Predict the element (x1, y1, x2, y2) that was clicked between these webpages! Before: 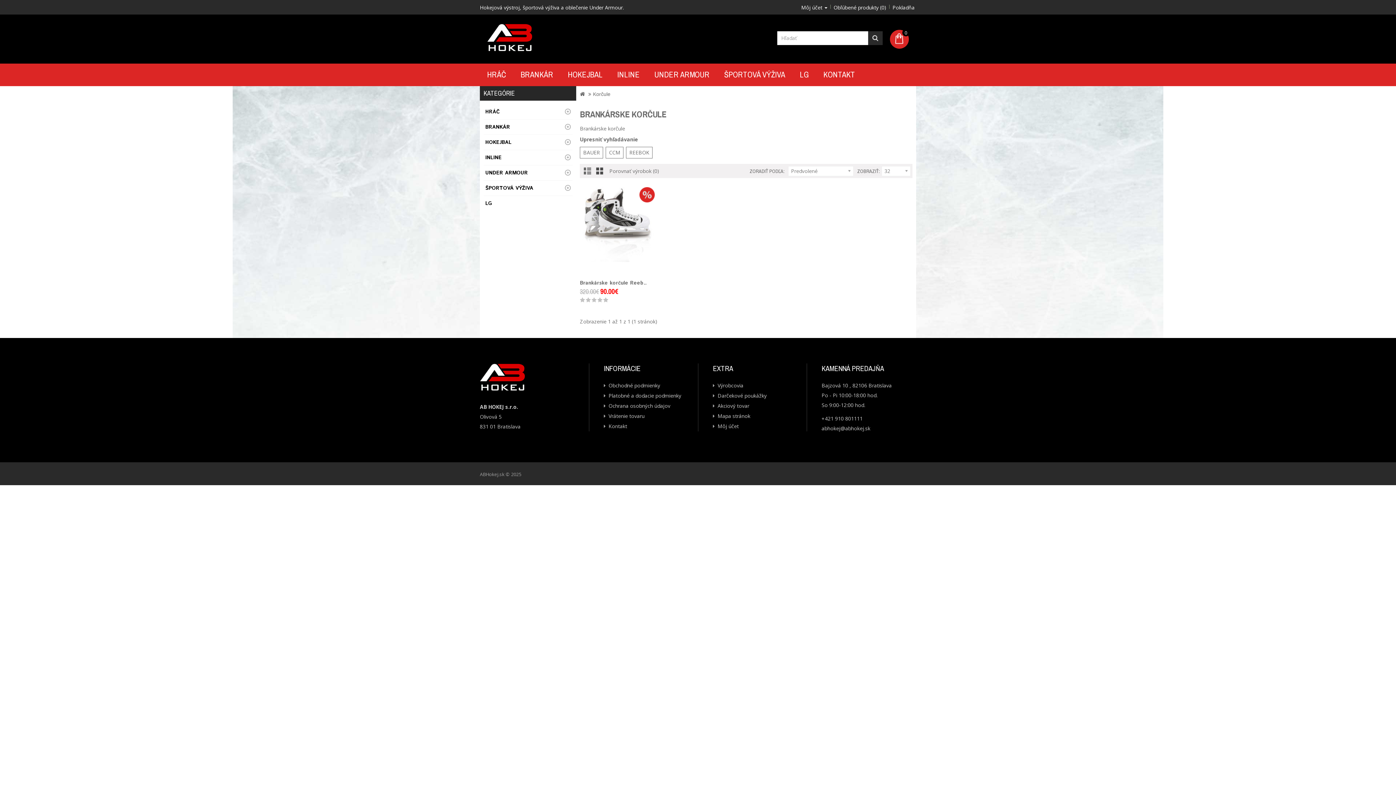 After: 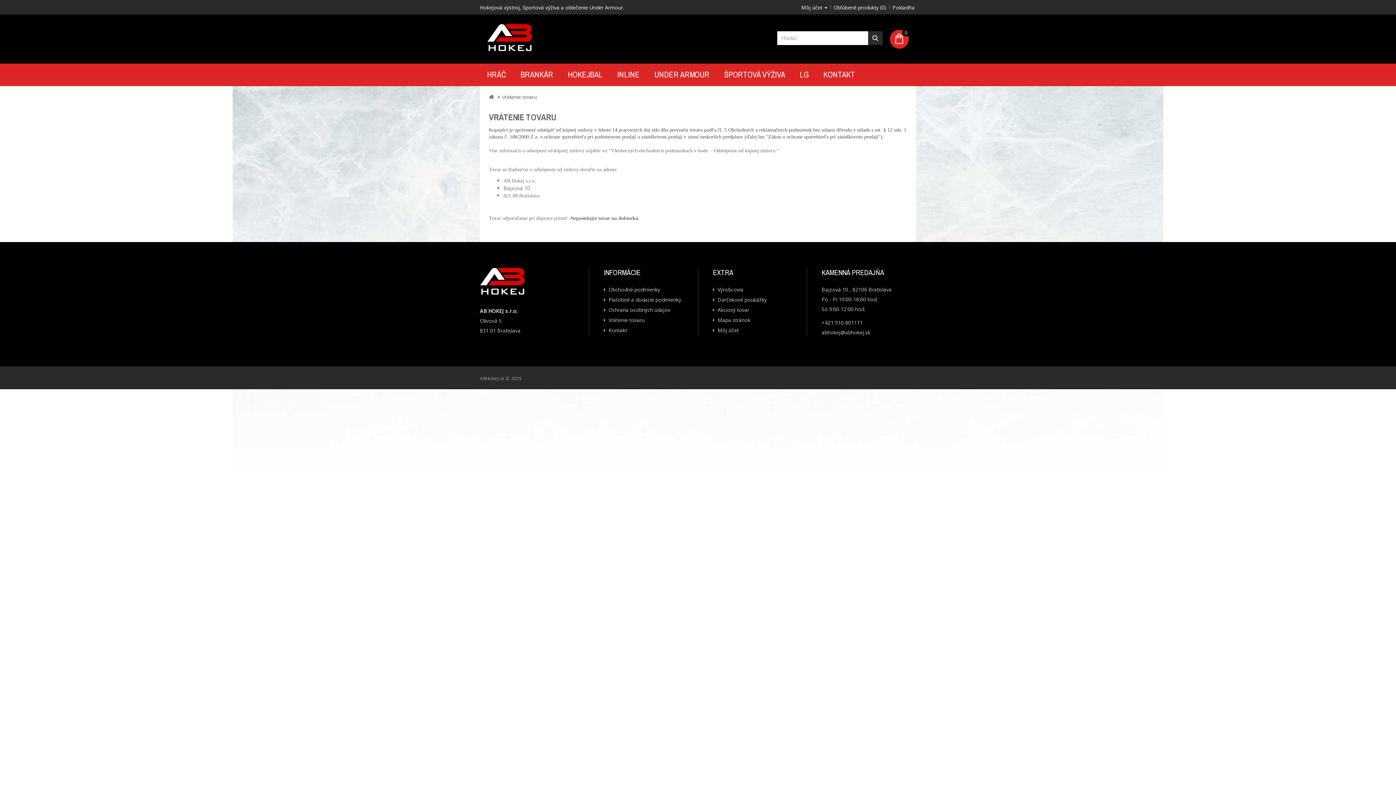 Action: bbox: (604, 412, 644, 419) label: Vrátenie tovaru